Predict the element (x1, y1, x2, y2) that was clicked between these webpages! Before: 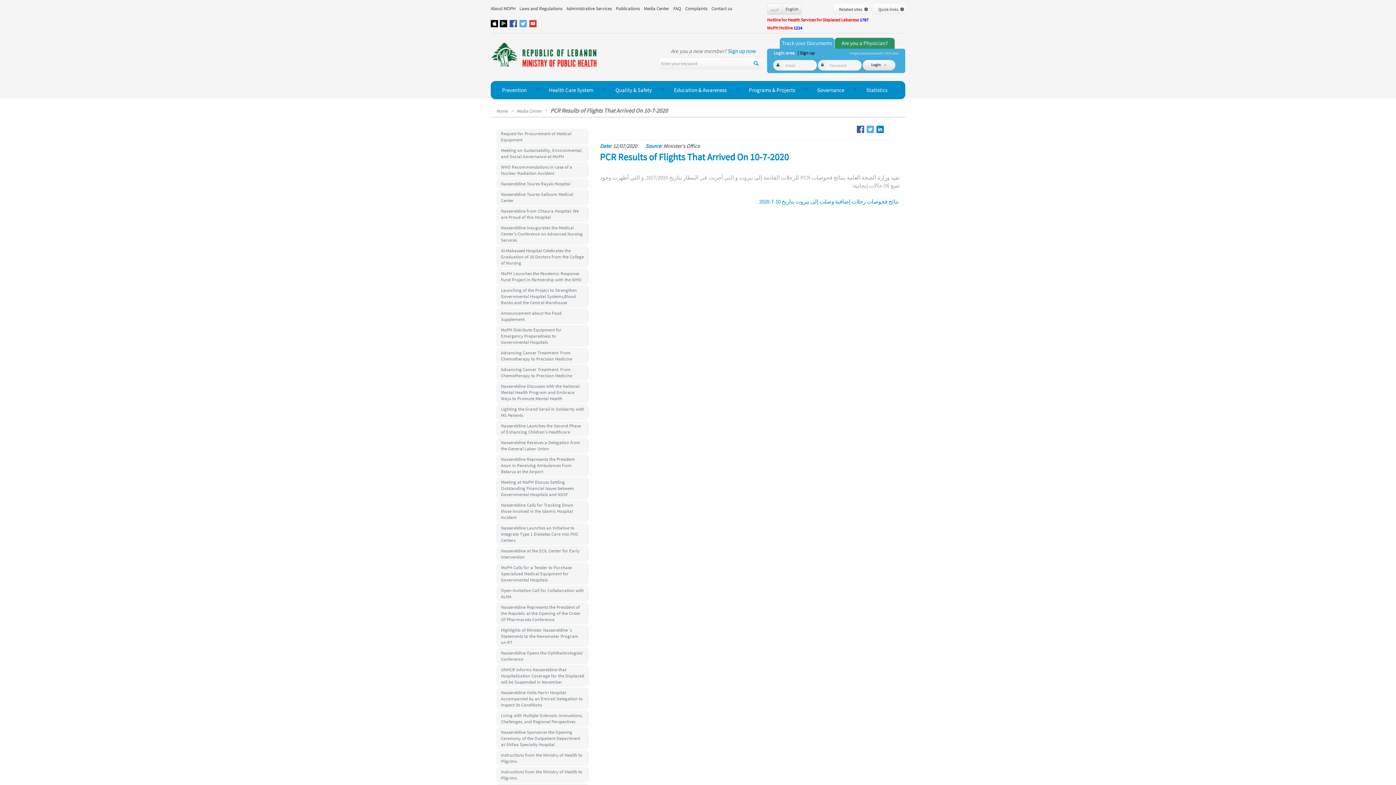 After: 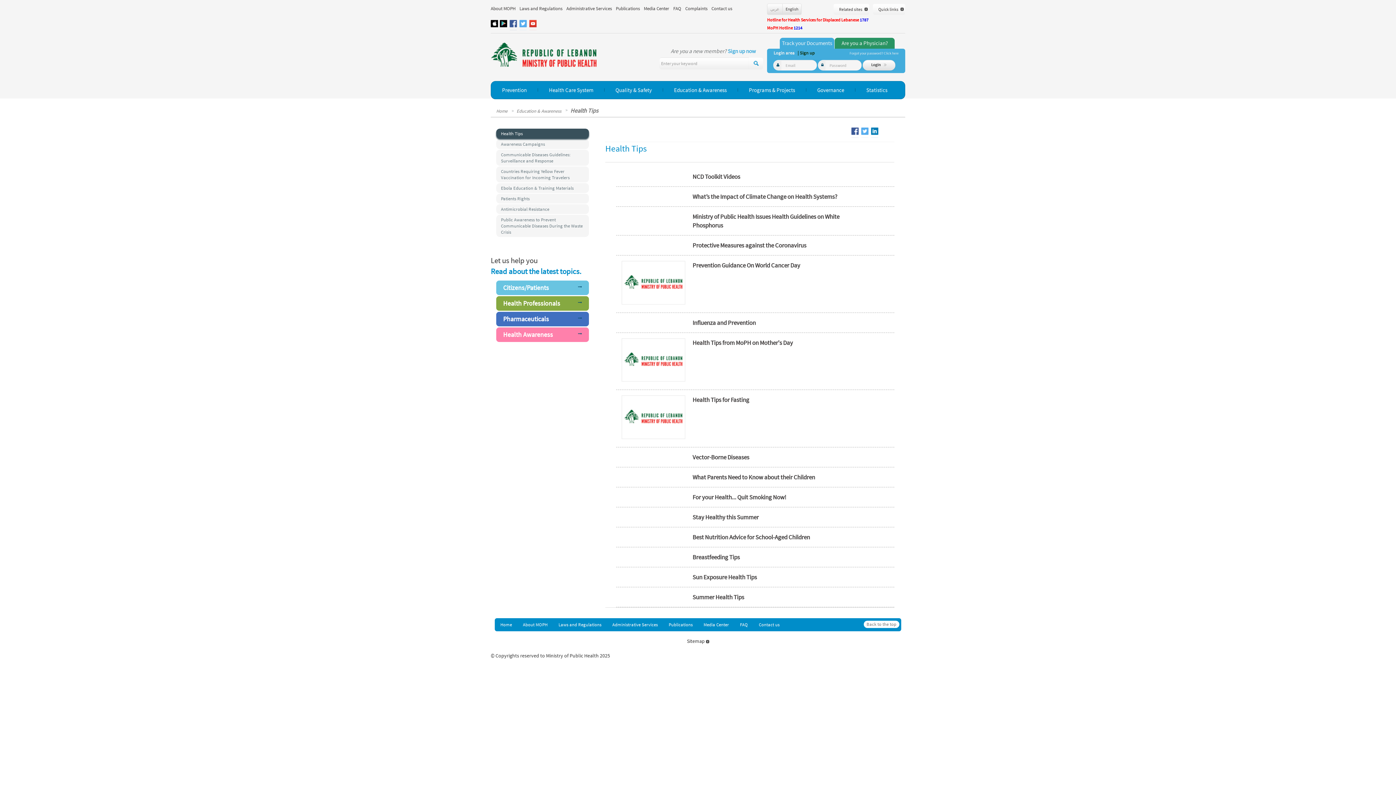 Action: bbox: (674, 86, 726, 93) label: Education & Awareness